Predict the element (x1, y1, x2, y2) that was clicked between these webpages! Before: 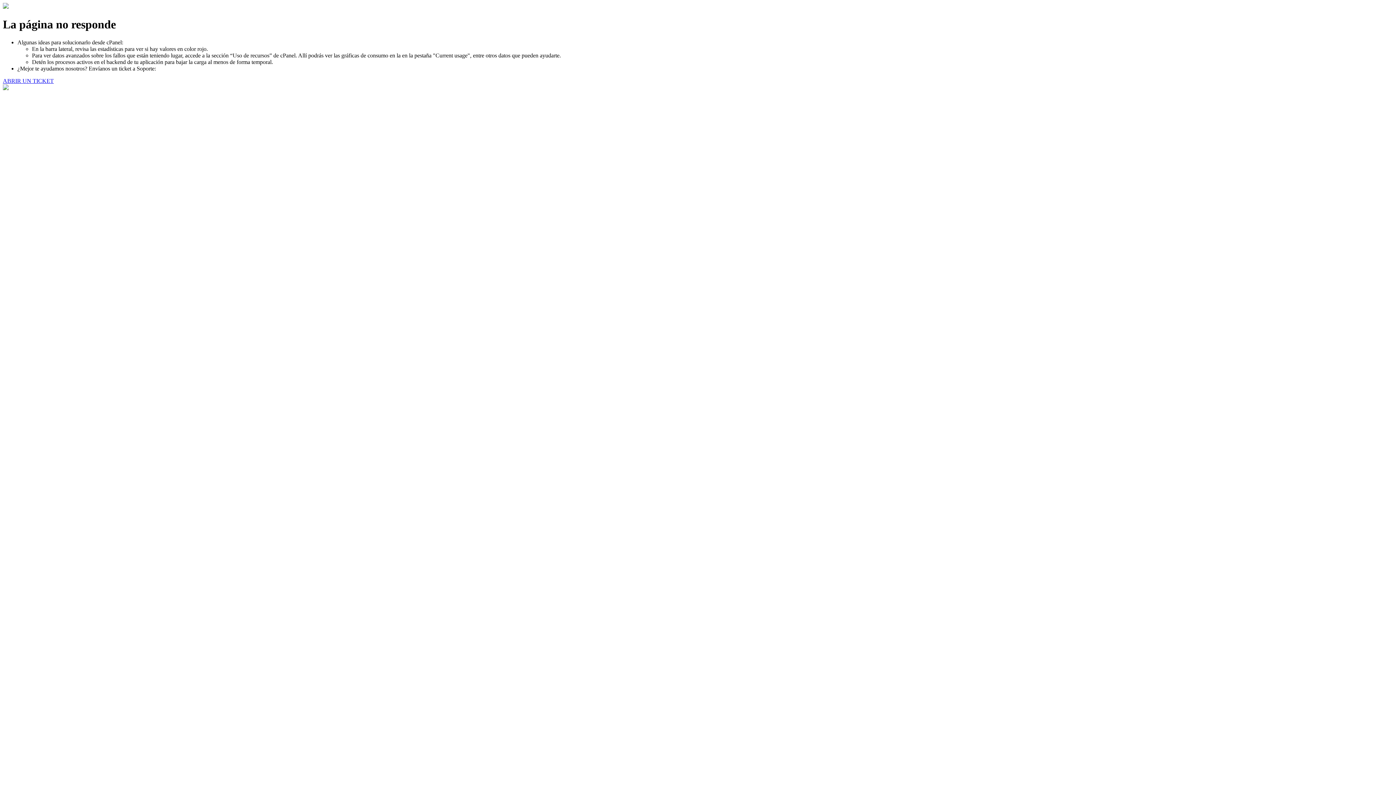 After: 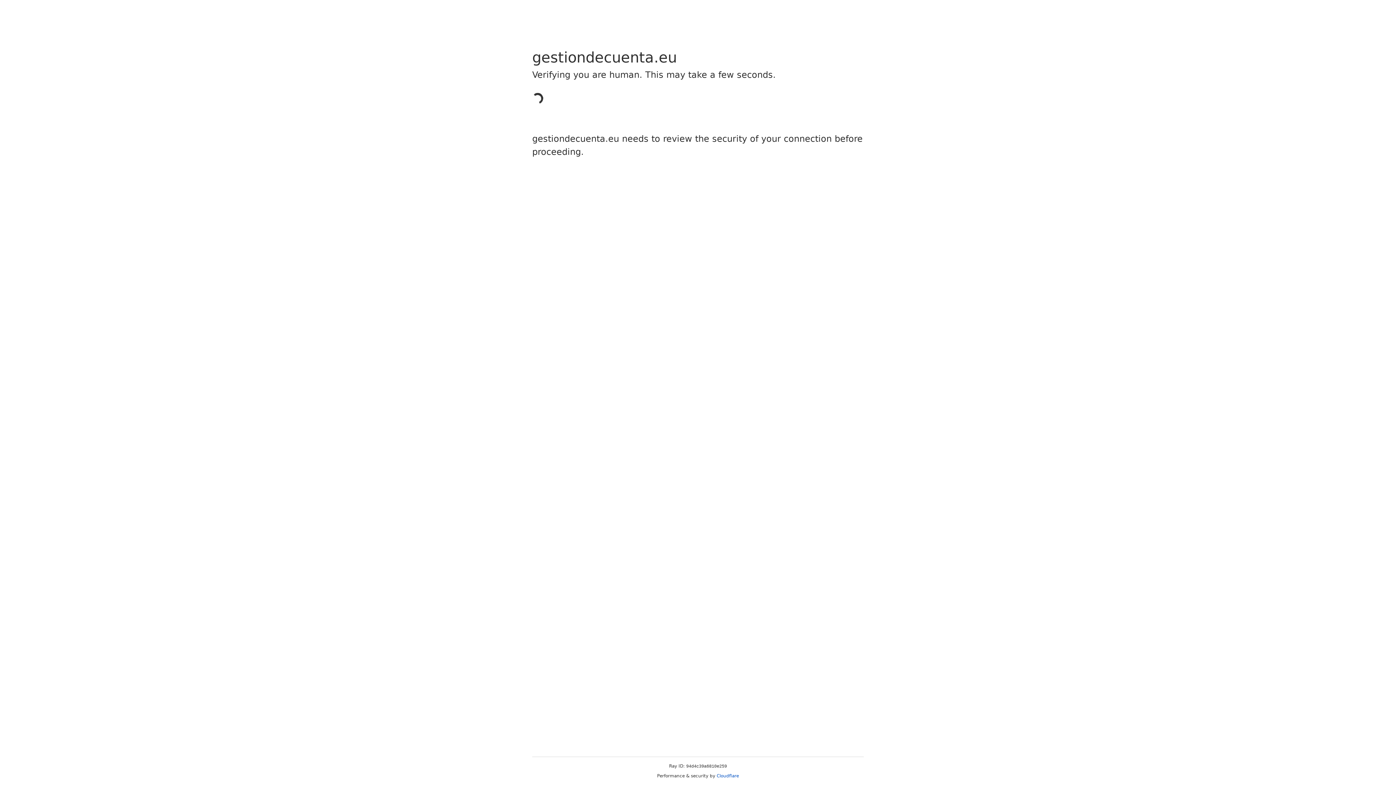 Action: bbox: (2, 77, 53, 83) label: ABRIR UN TICKET